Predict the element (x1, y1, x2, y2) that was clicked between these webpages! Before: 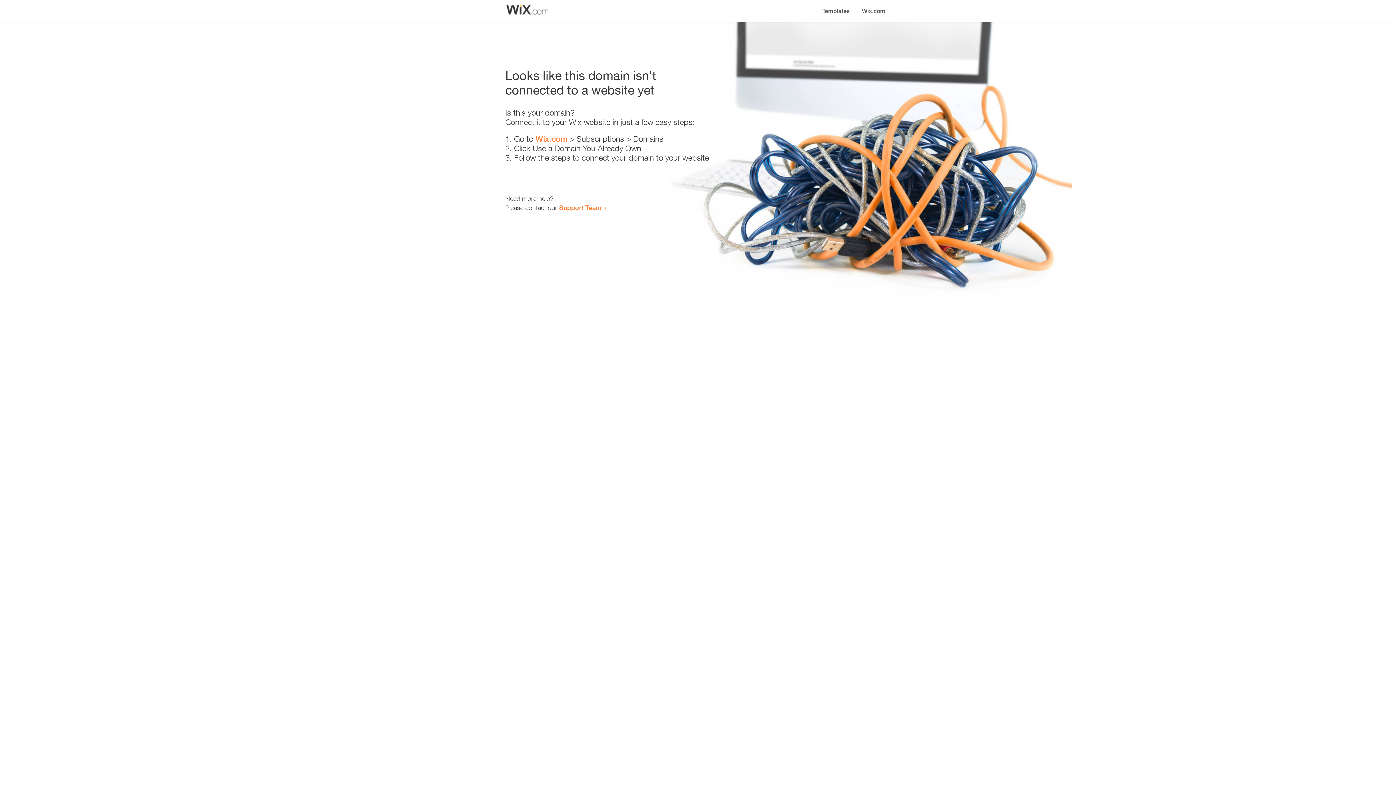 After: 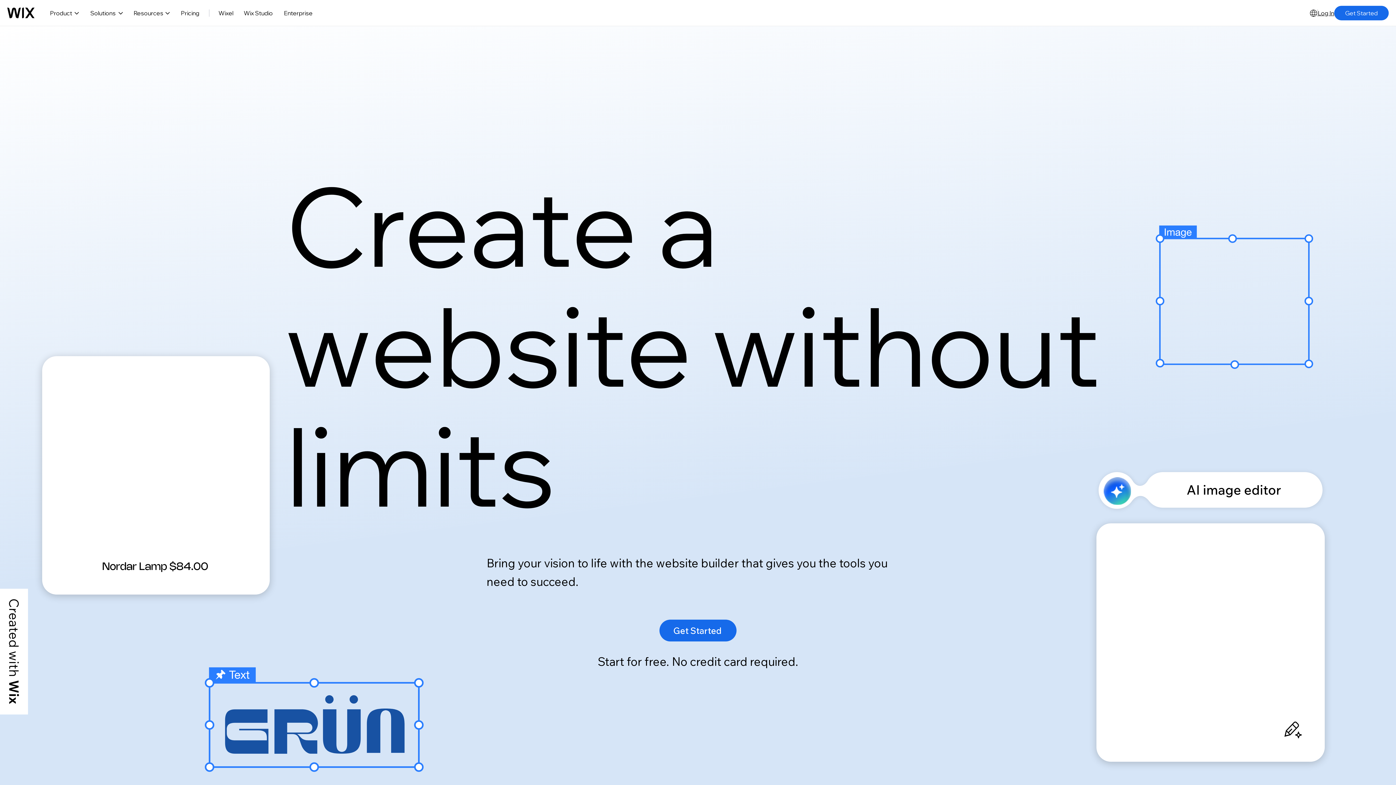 Action: label: Wix.com bbox: (856, 0, 890, 14)